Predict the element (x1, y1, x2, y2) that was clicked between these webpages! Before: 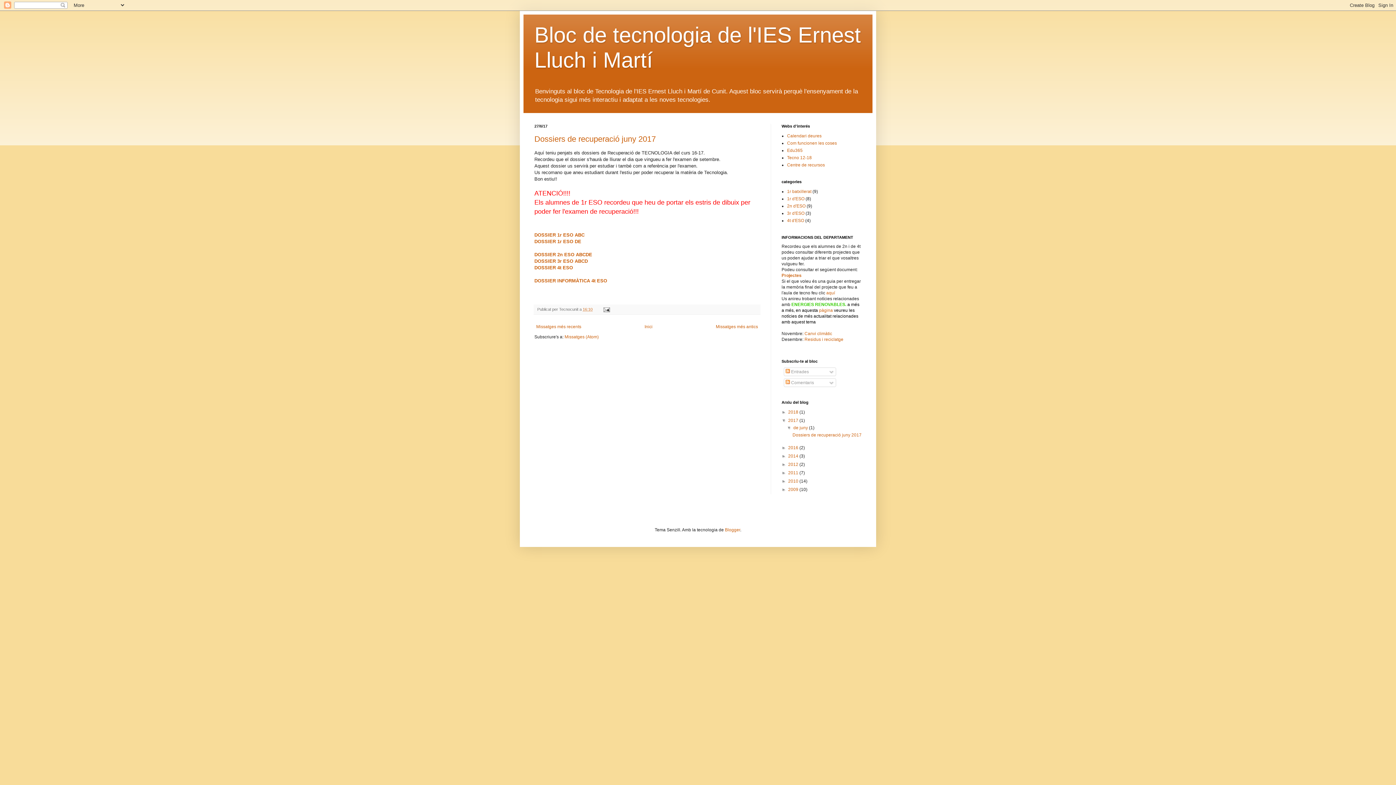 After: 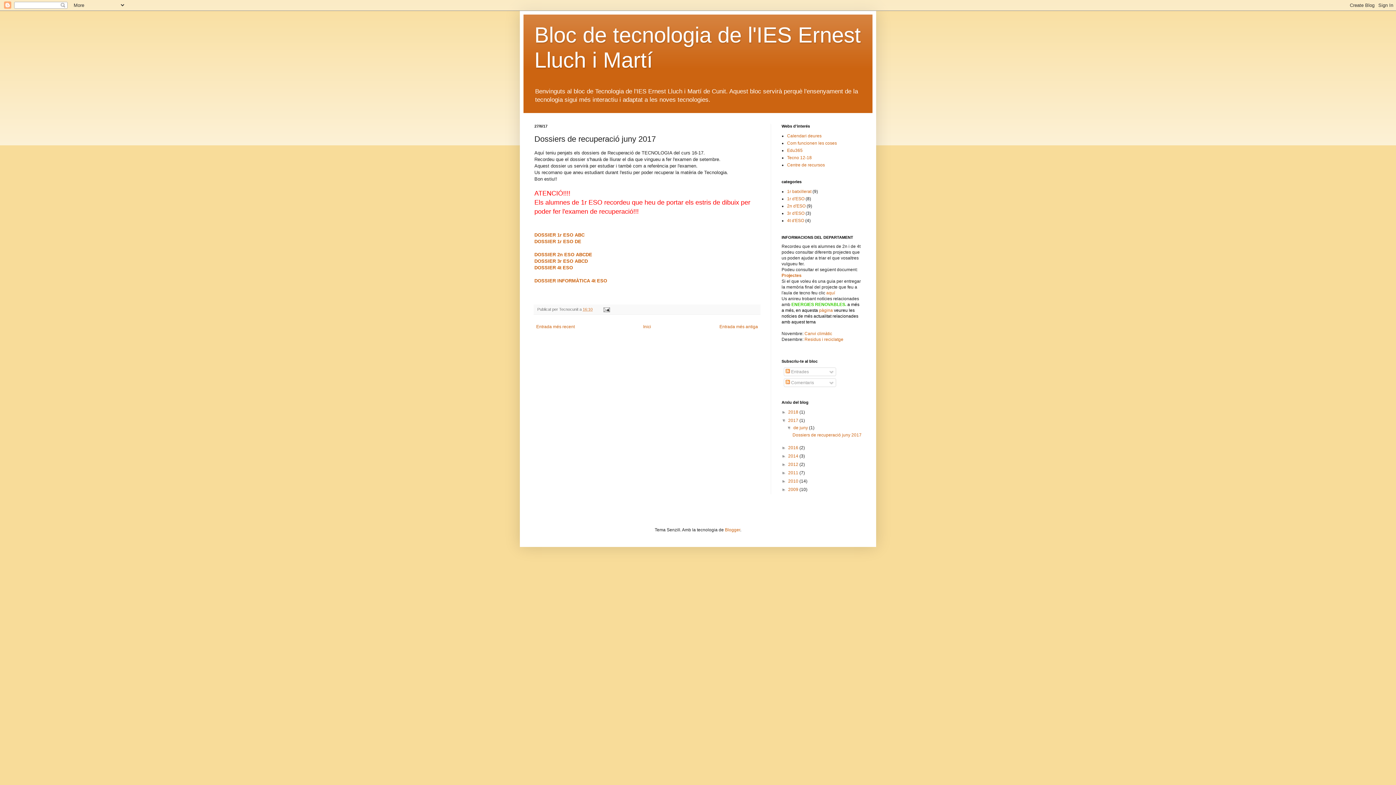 Action: label: Dossiers de recuperació juny 2017 bbox: (792, 432, 861, 437)